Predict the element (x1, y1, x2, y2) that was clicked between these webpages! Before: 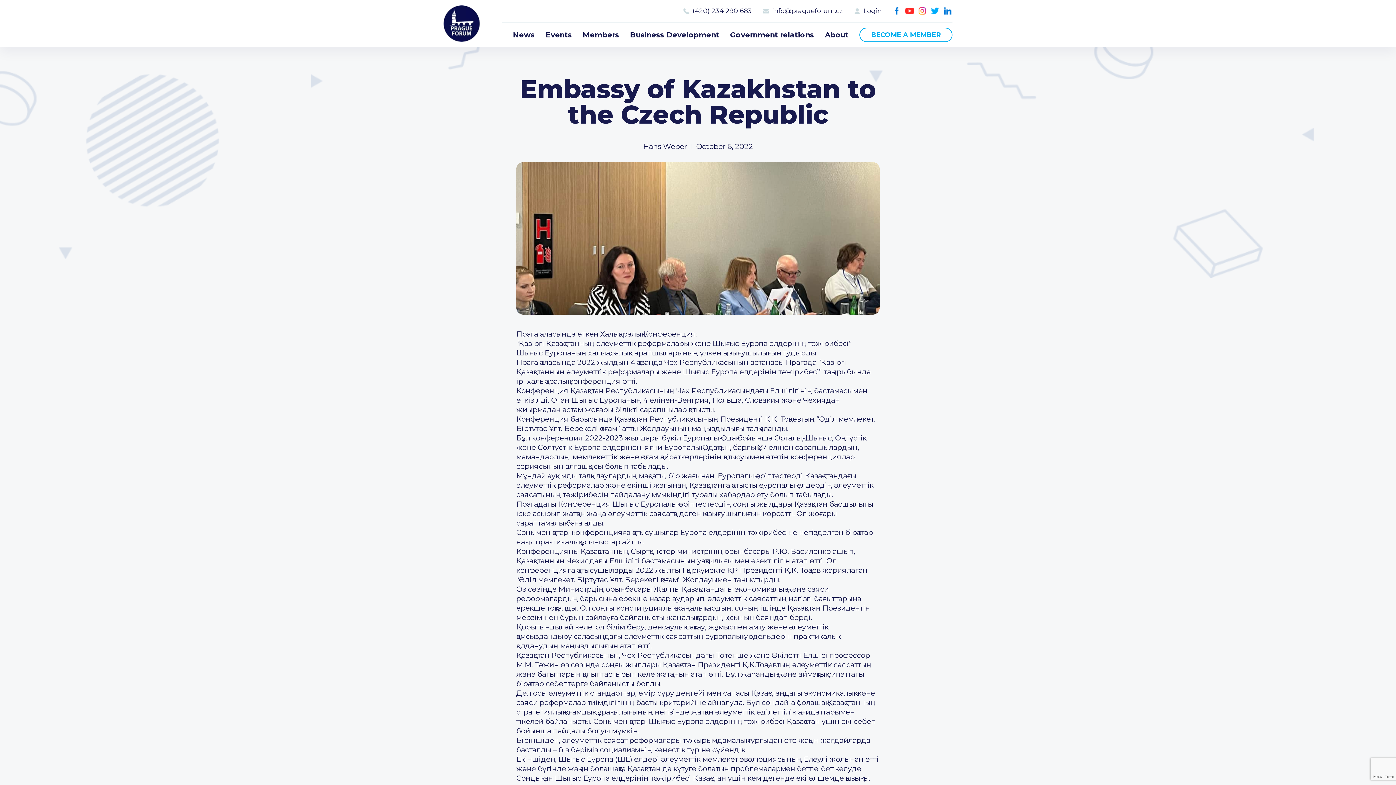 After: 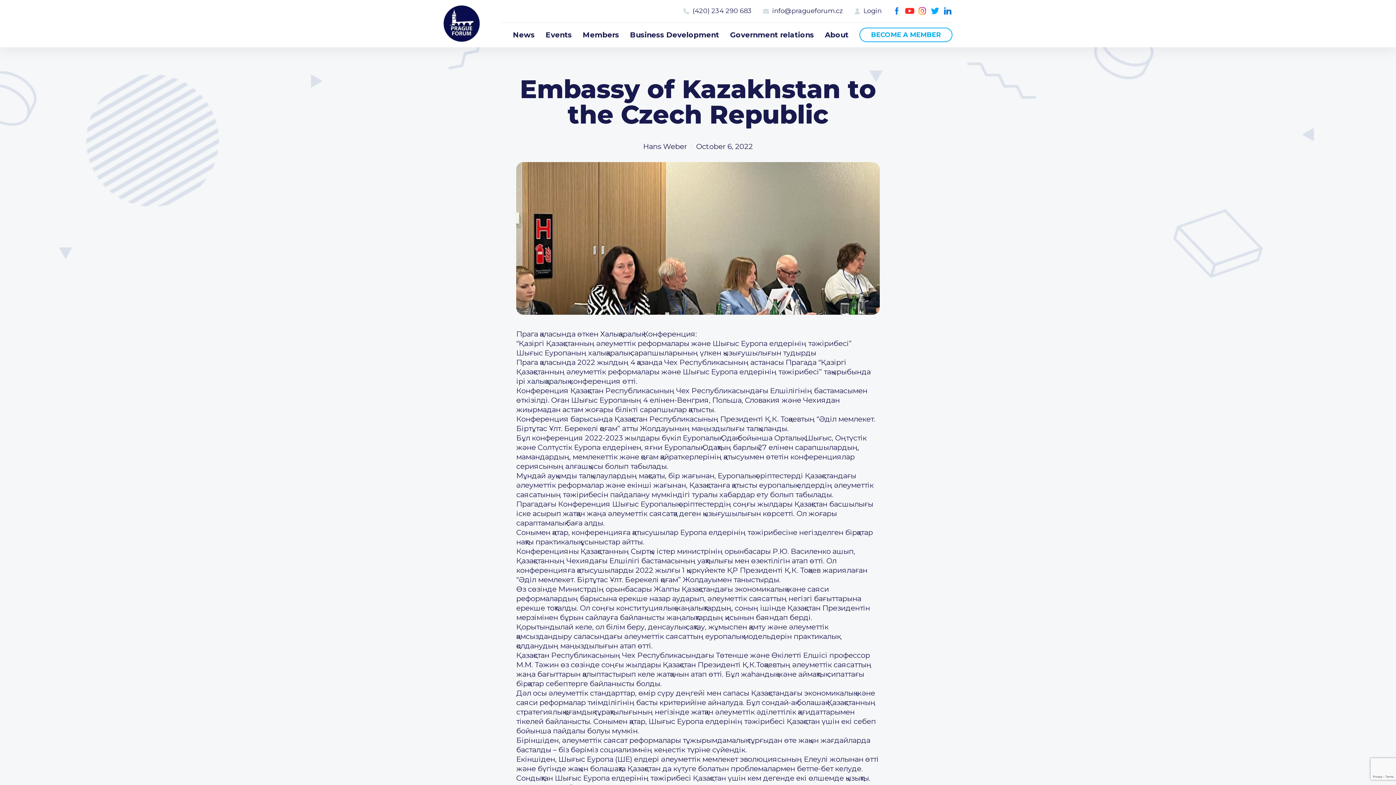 Action: label: Facebook bbox: (892, 6, 901, 15)